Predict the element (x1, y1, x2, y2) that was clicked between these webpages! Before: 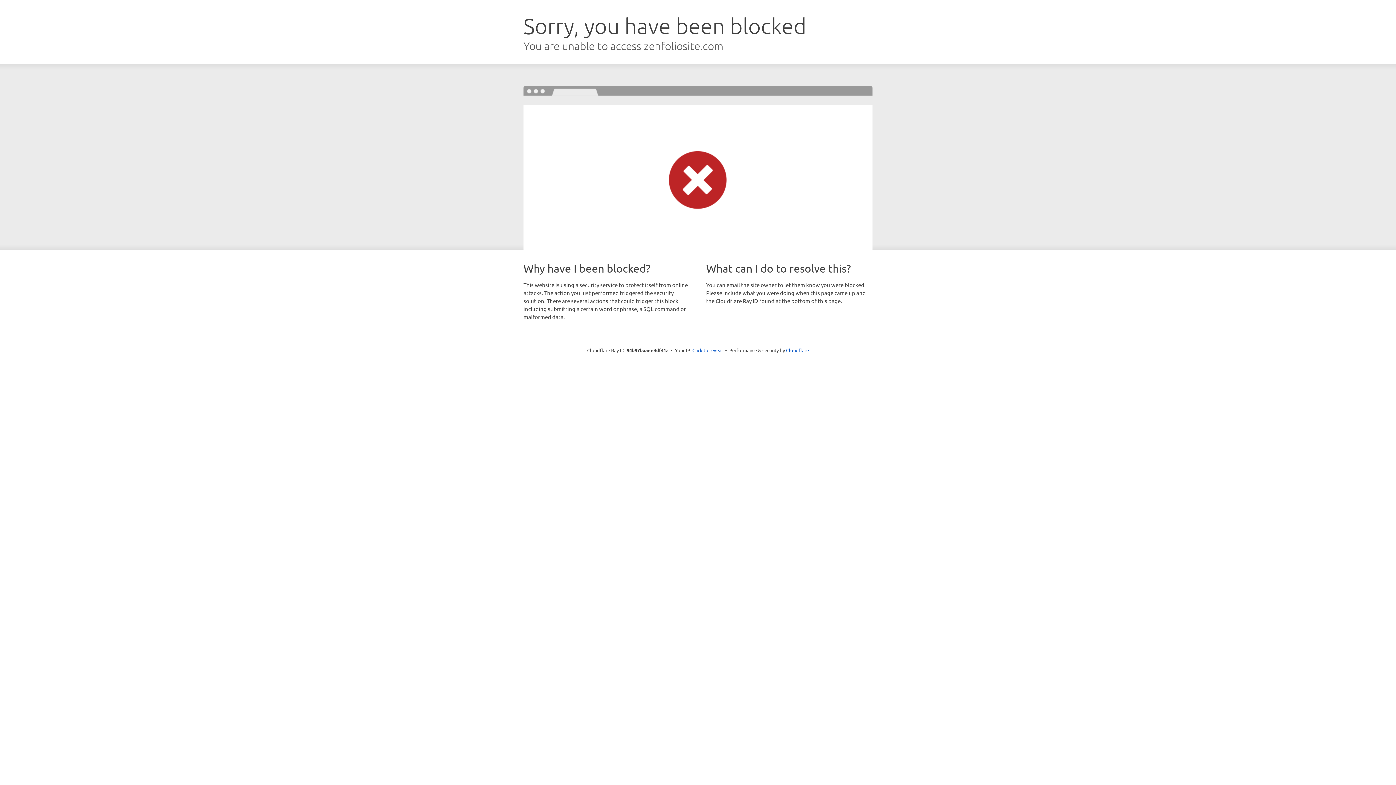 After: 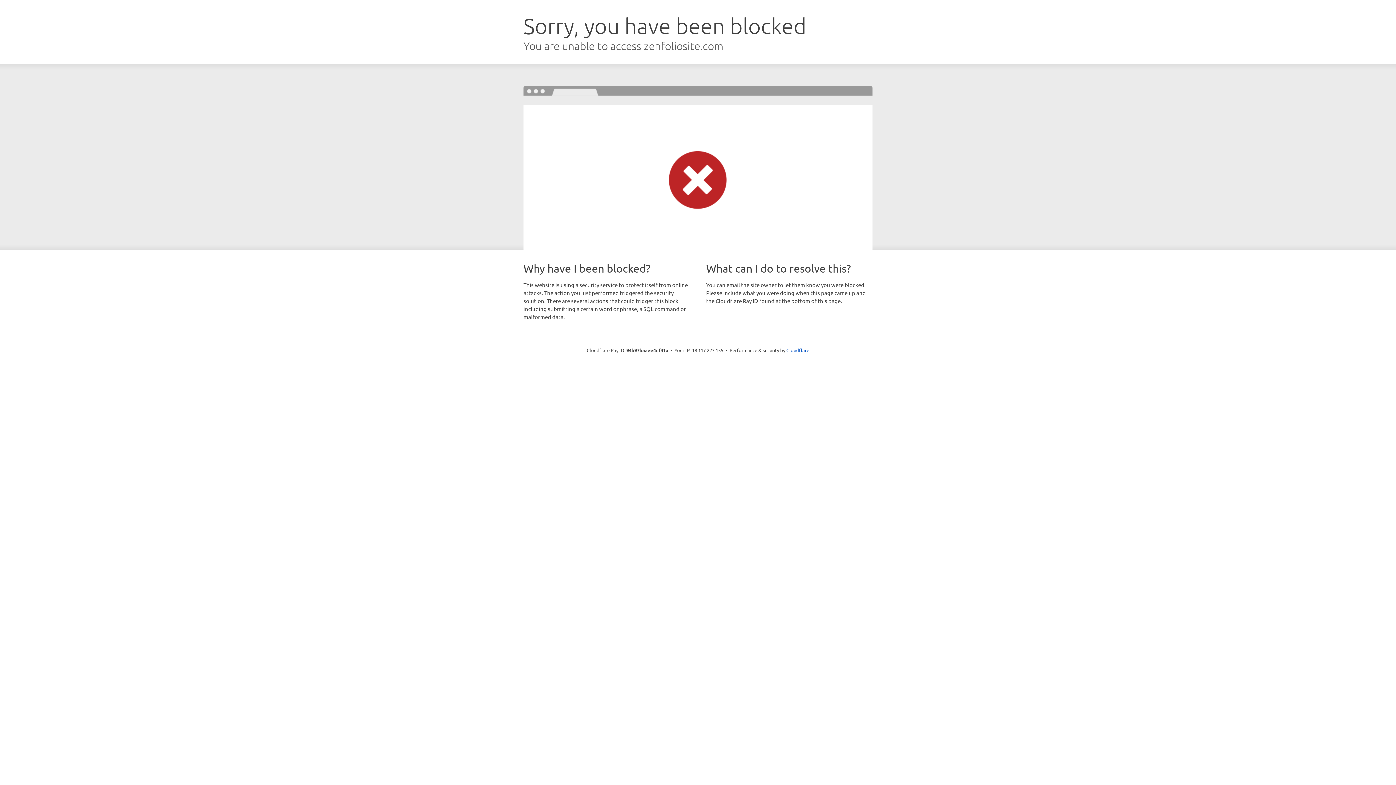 Action: bbox: (692, 346, 723, 353) label: Click to reveal